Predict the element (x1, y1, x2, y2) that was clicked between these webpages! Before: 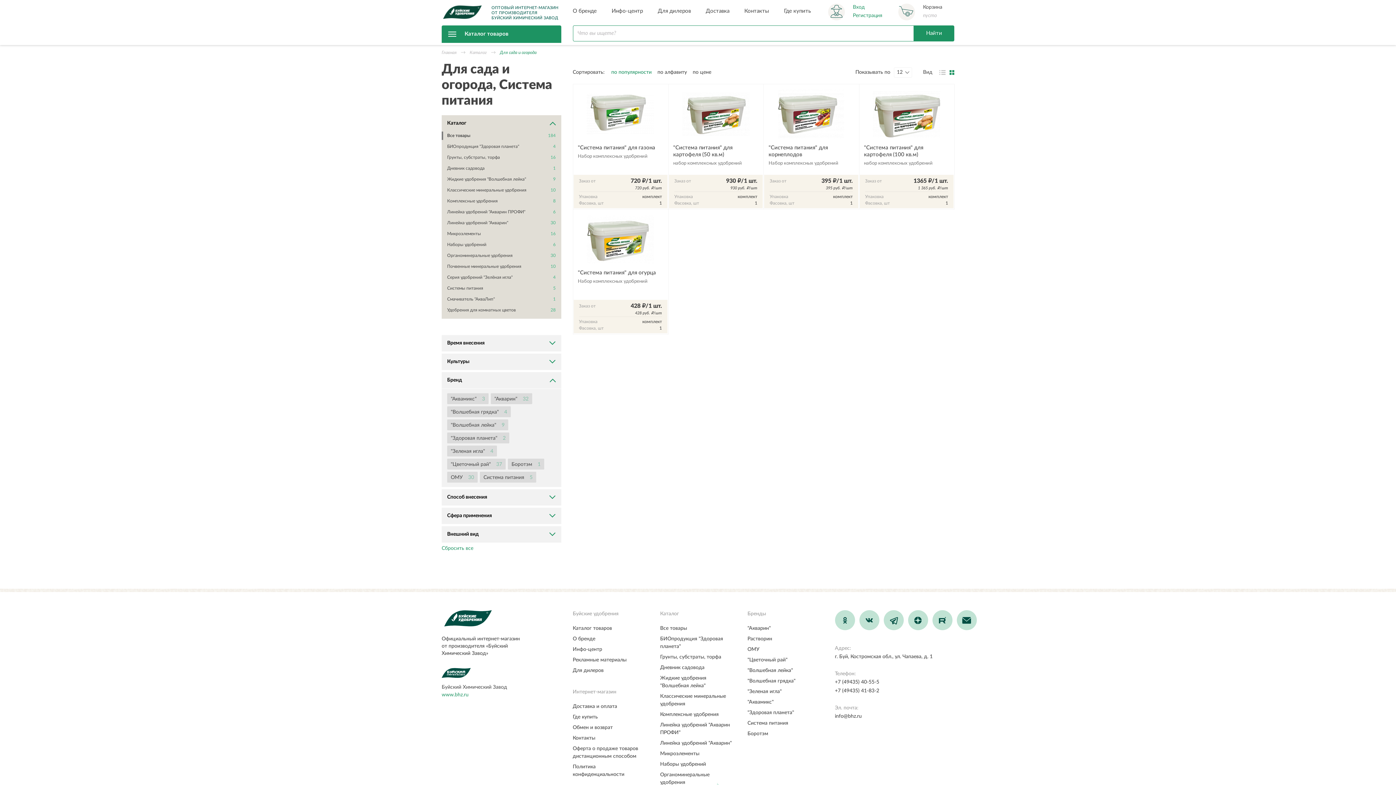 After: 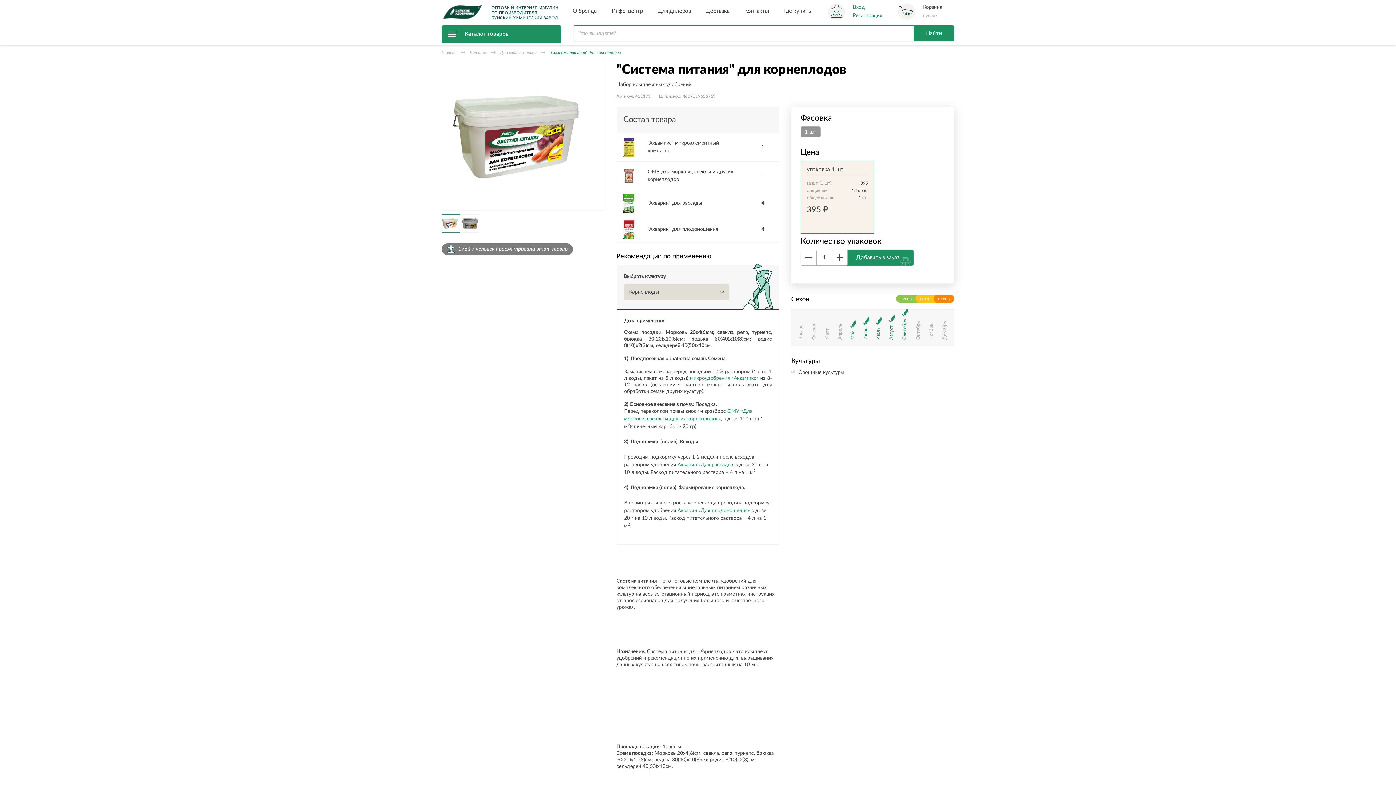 Action: label: "Система питания" для корнеплодов
Набор комплексных удобрений
Заказ от
395 ₽/1 шт.
395 руб. ₽/шт
Упаковка
комплект
Фасовка, шт
1 bbox: (763, 84, 859, 209)